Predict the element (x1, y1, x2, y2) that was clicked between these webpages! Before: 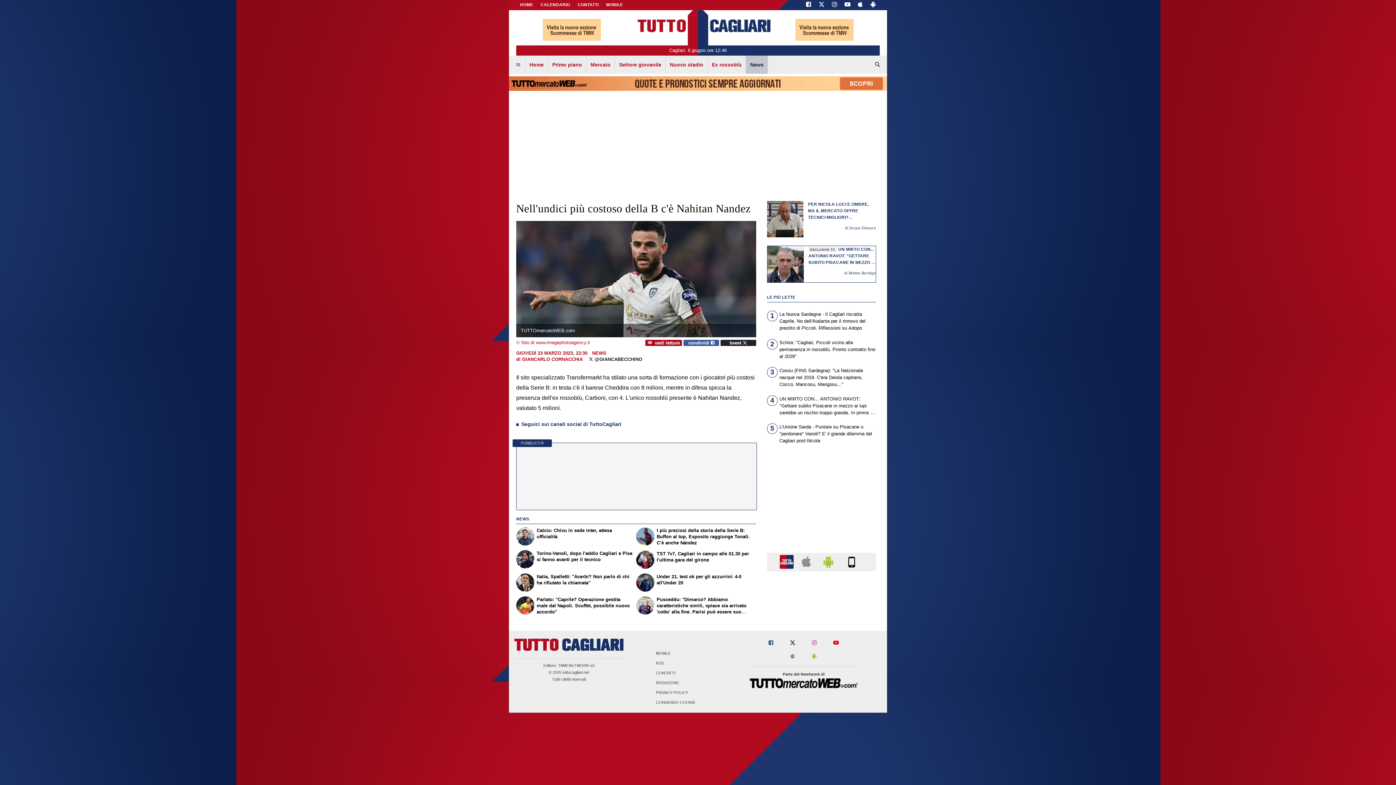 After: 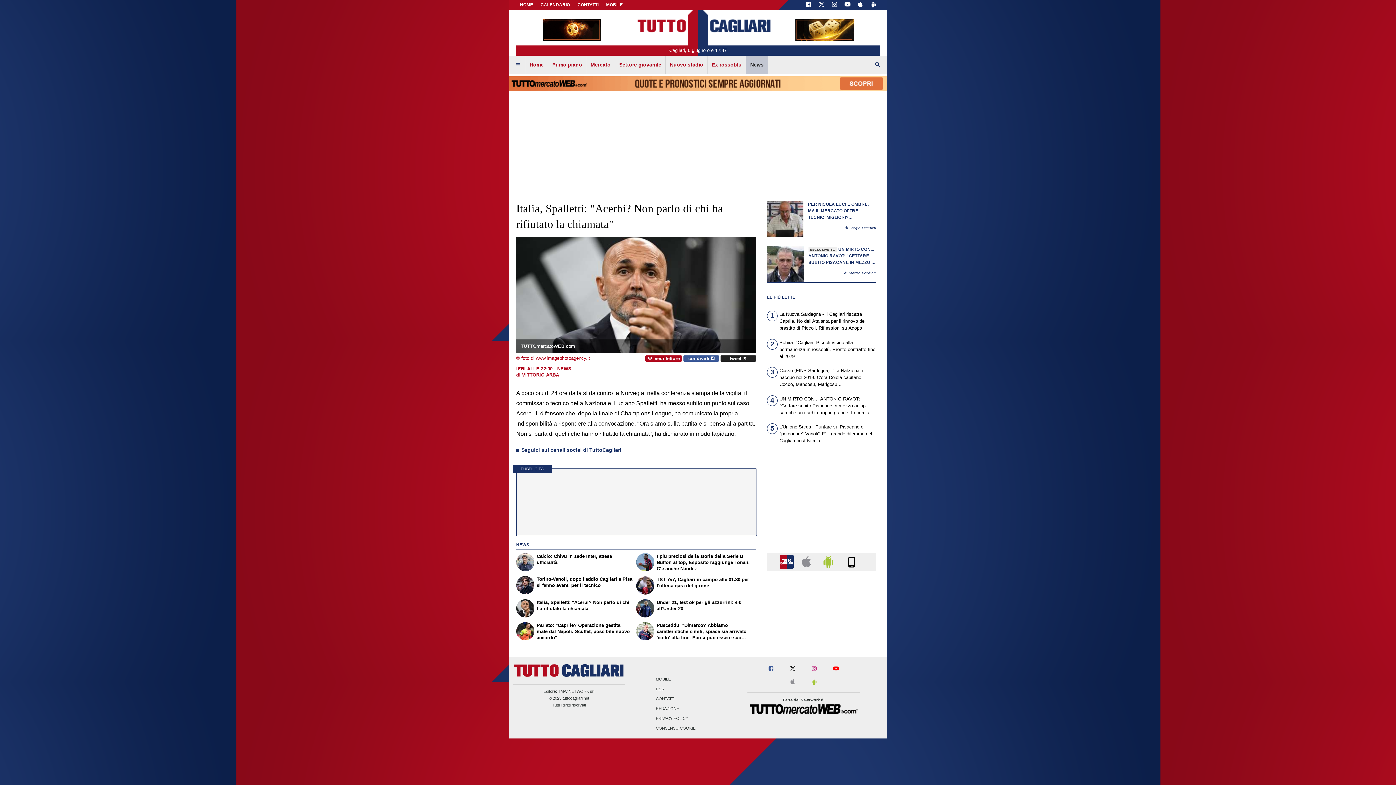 Action: bbox: (516, 573, 632, 586) label: Italia, Spalletti: "Acerbi? Non parlo di chi ha rifiutato la chiamata"